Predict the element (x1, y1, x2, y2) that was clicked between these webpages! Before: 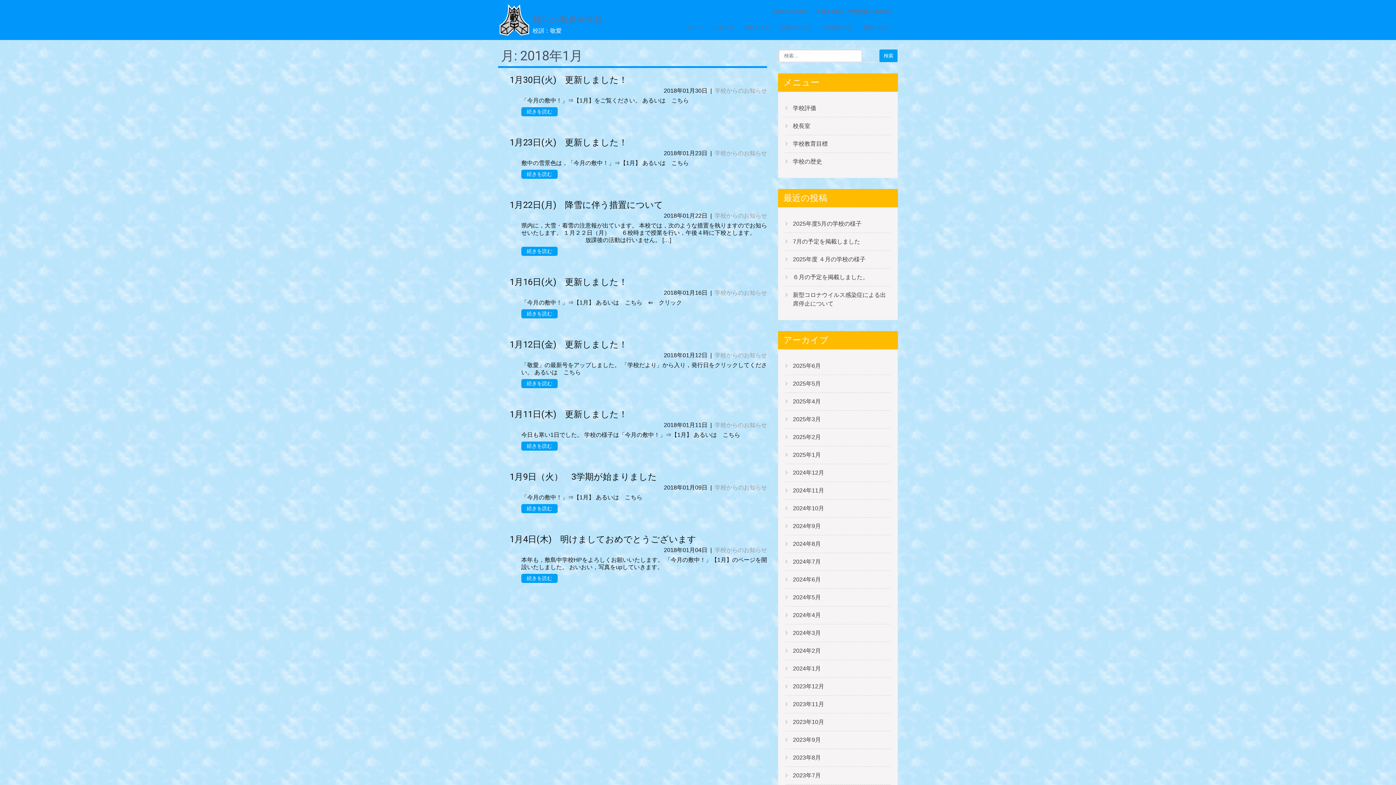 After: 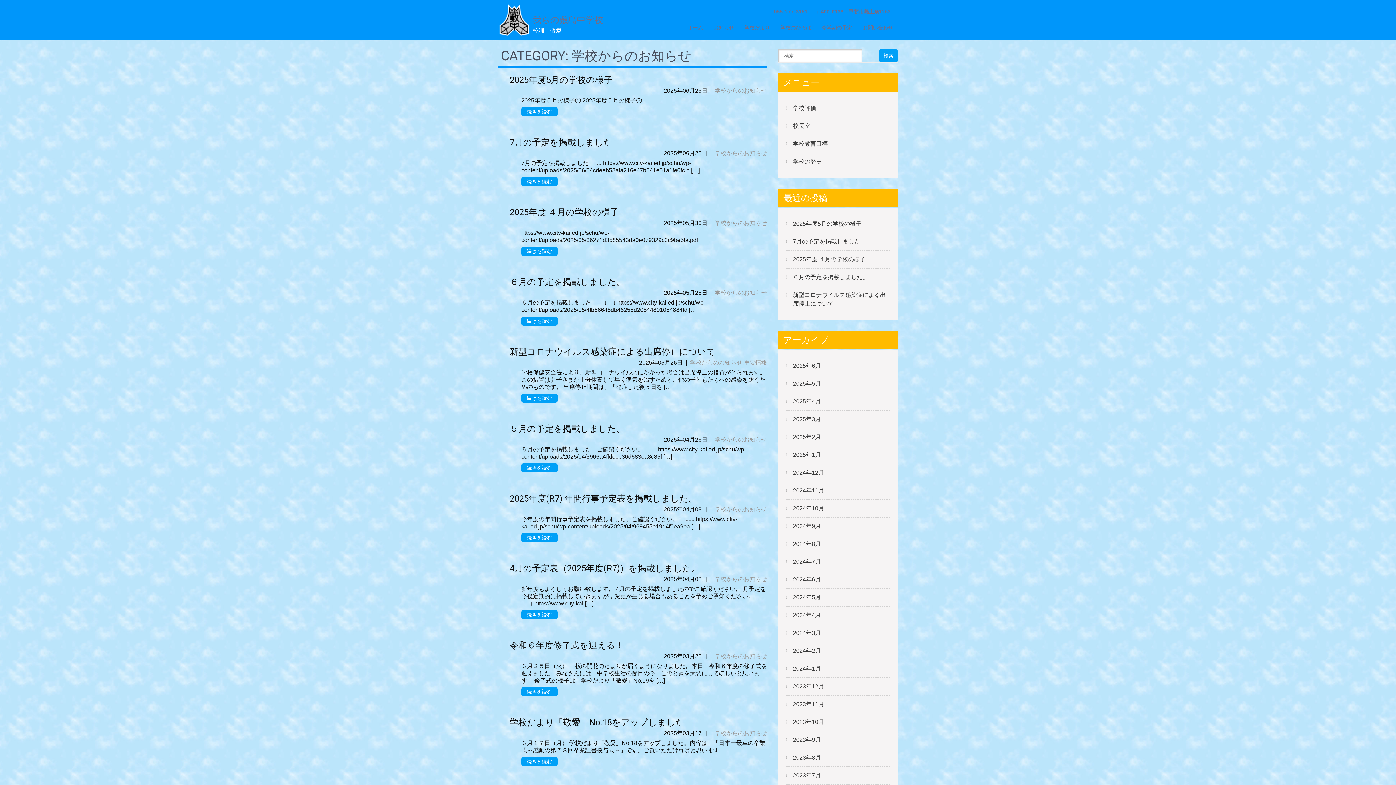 Action: label: 学校からのお知らせ bbox: (714, 212, 767, 218)